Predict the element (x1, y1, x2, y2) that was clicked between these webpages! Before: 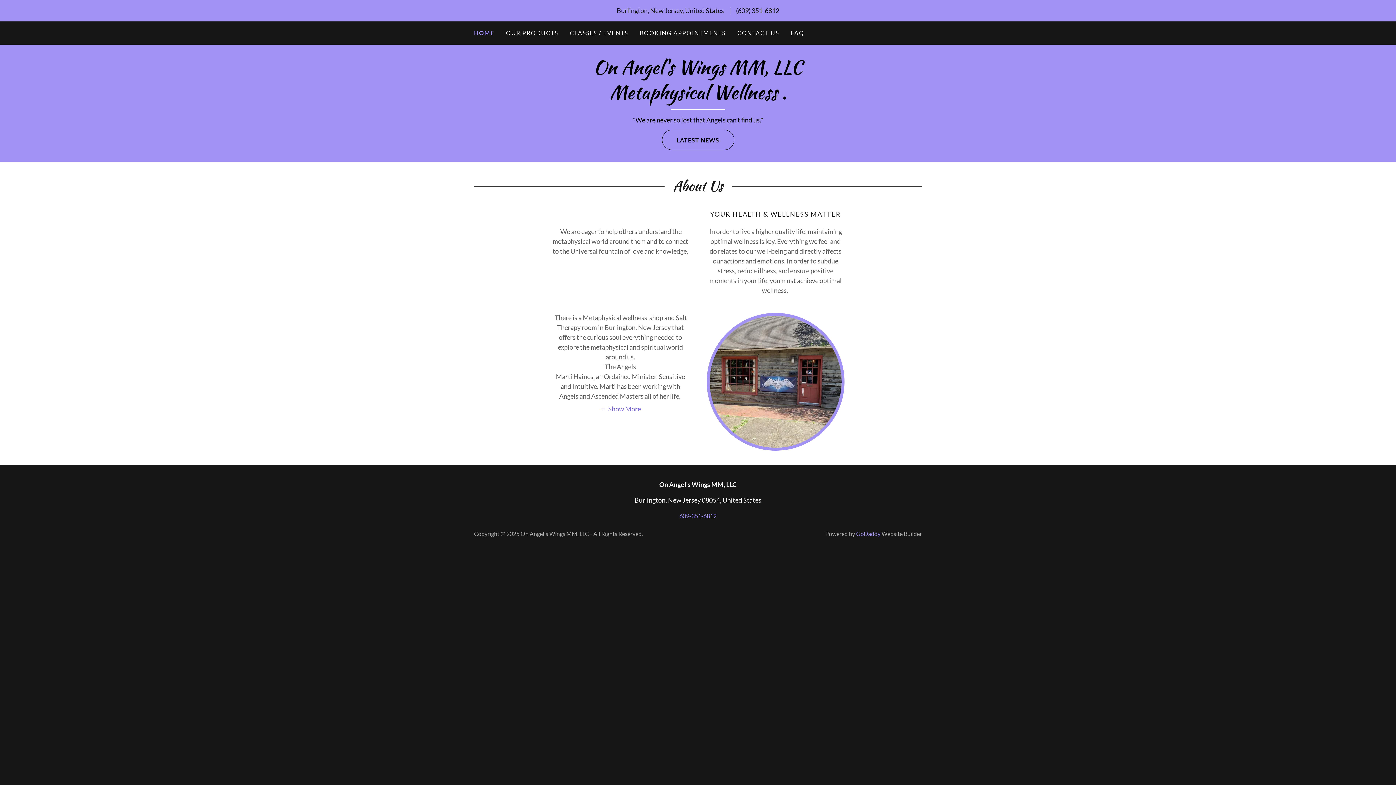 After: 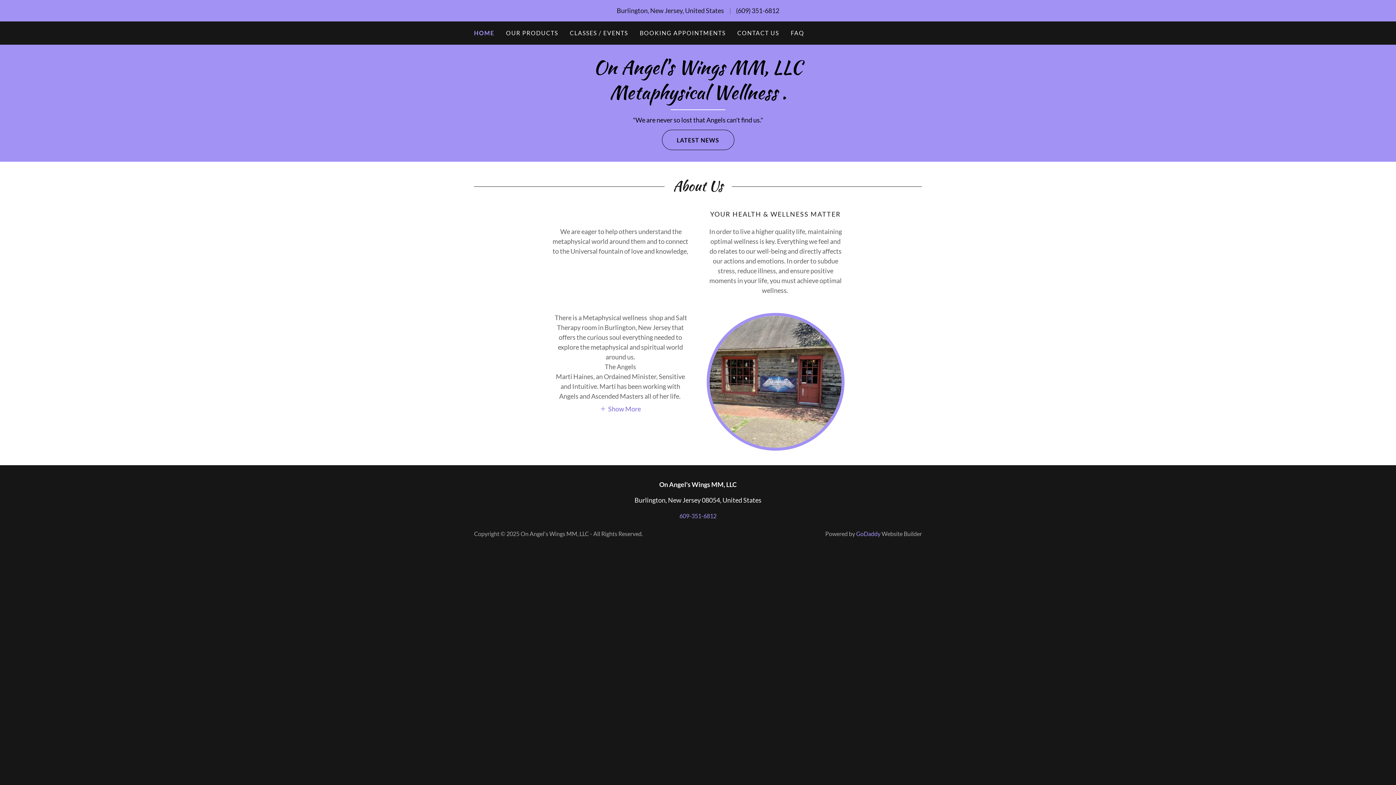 Action: label: (609) 351-6812 bbox: (736, 6, 779, 14)